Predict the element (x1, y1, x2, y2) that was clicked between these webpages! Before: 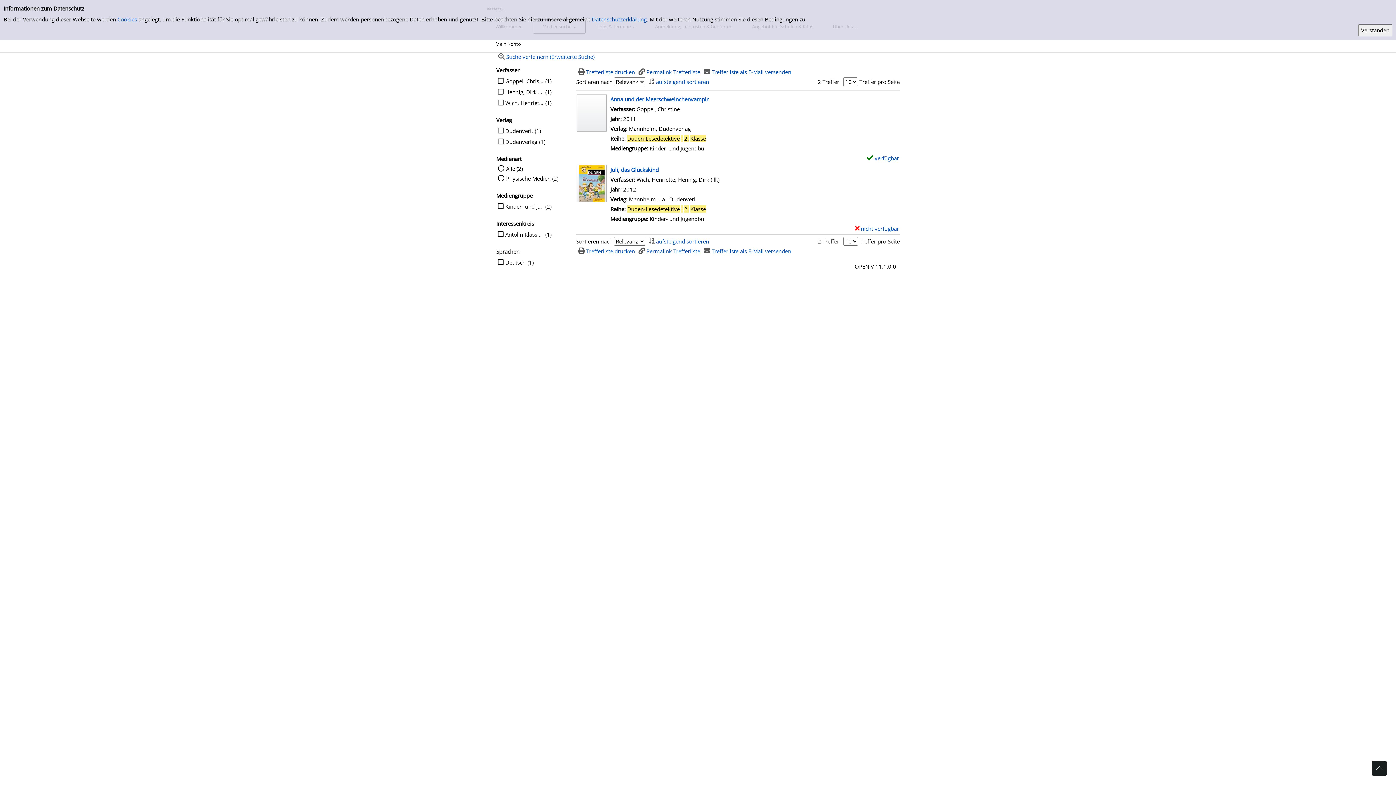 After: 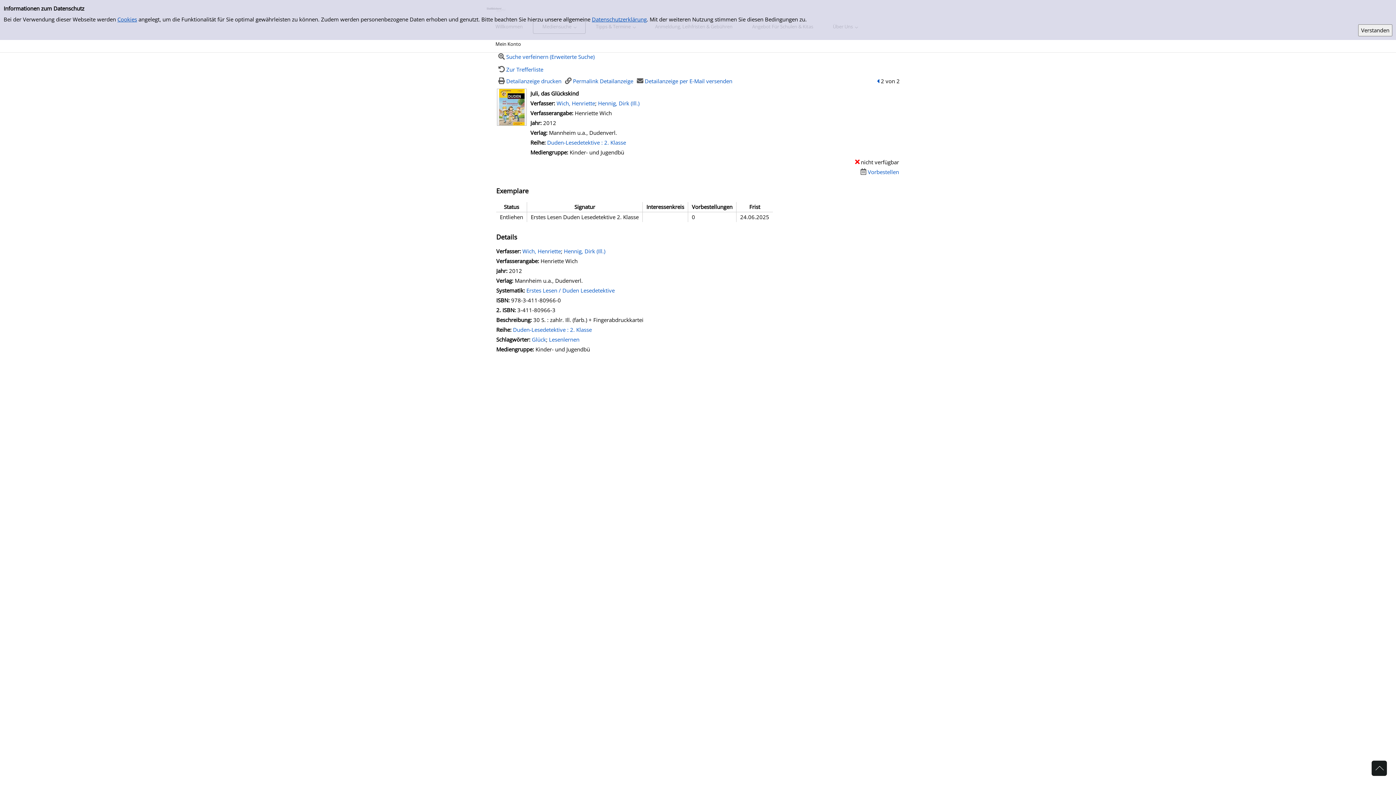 Action: bbox: (610, 166, 658, 173) label: Juli, das Glückskind